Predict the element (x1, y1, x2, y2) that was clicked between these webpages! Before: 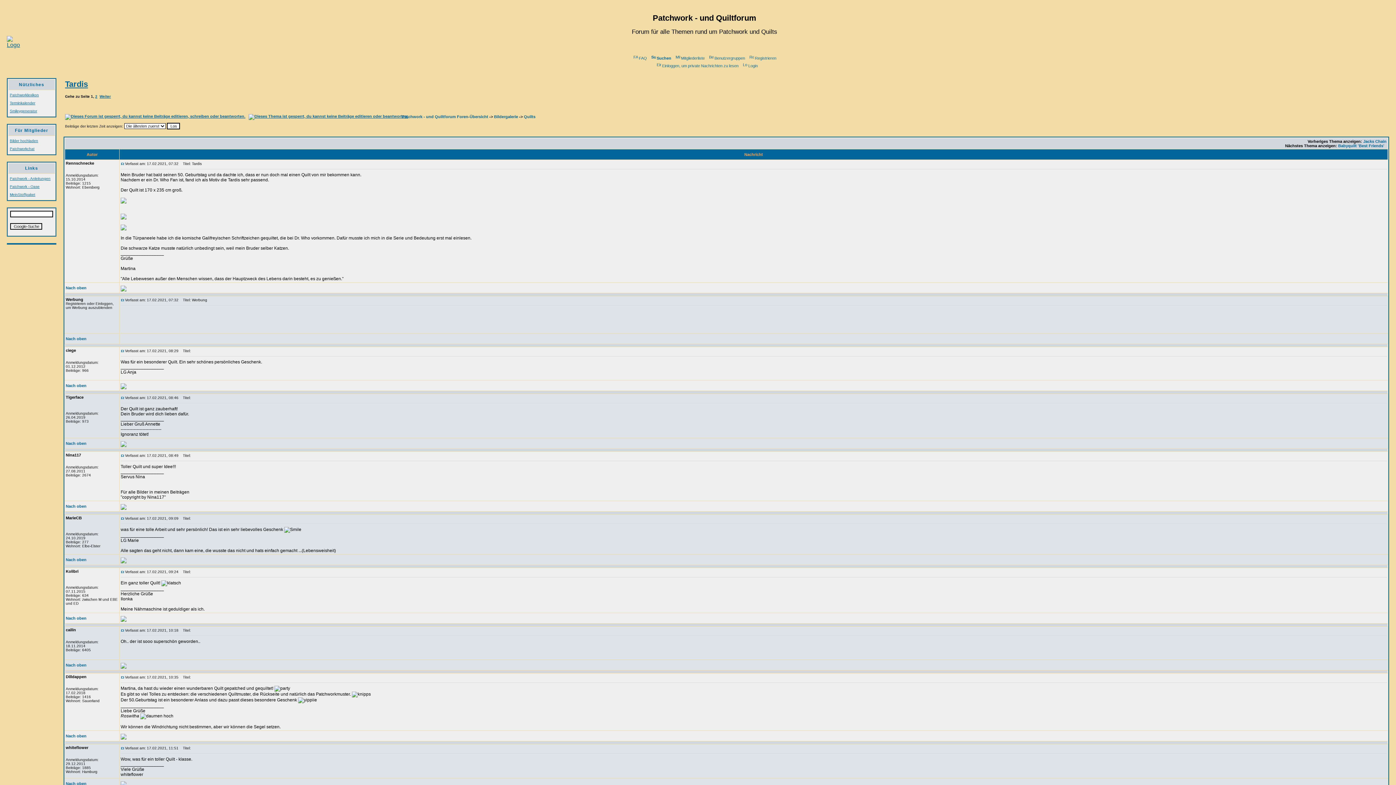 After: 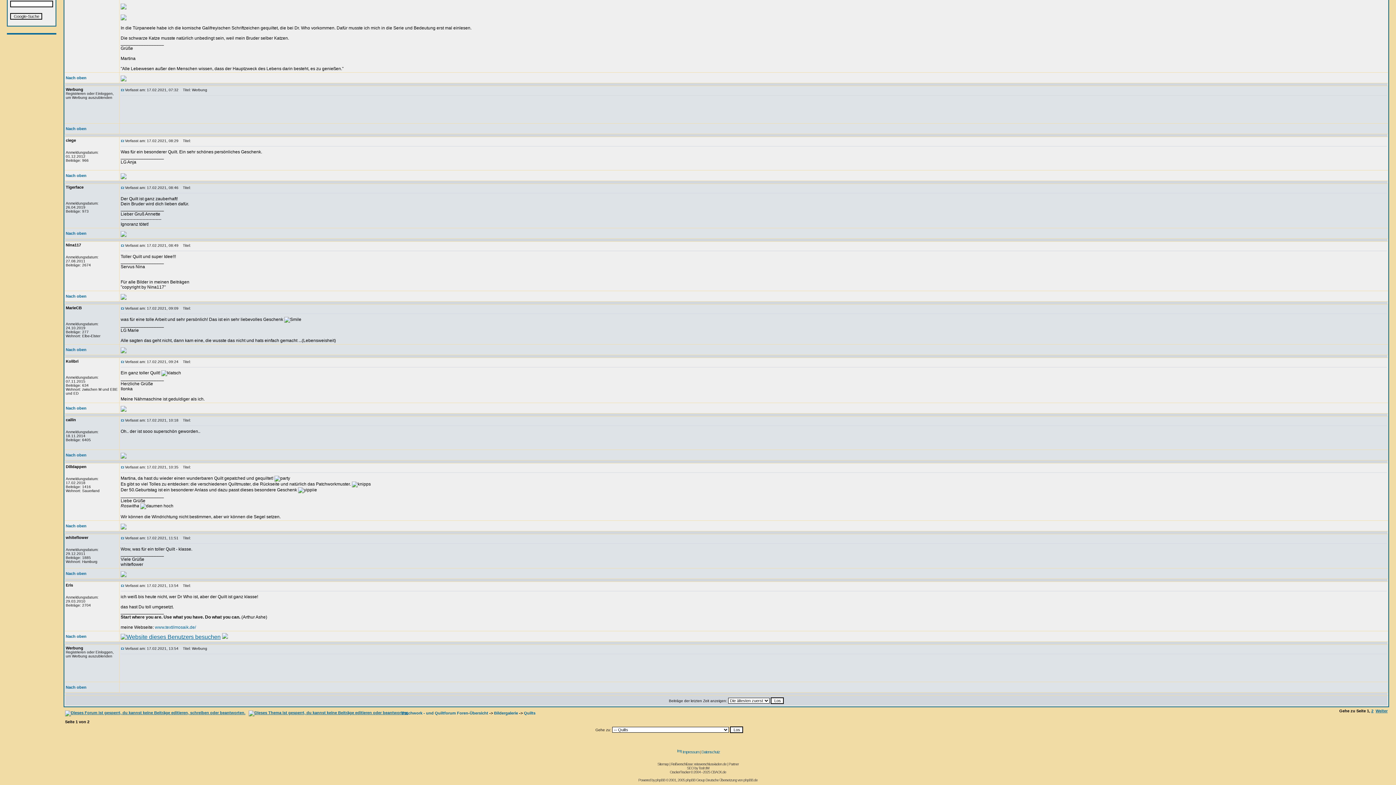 Action: bbox: (120, 744, 125, 750)